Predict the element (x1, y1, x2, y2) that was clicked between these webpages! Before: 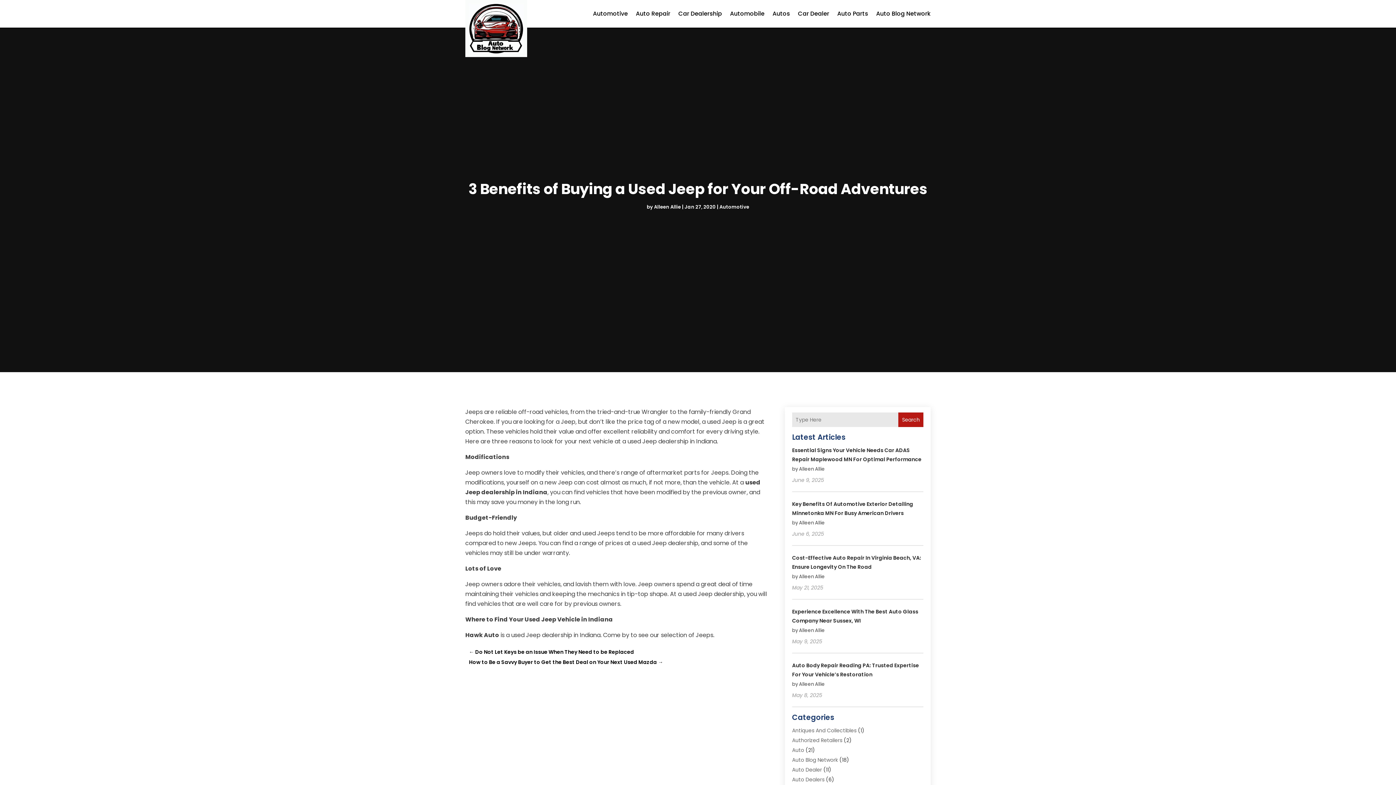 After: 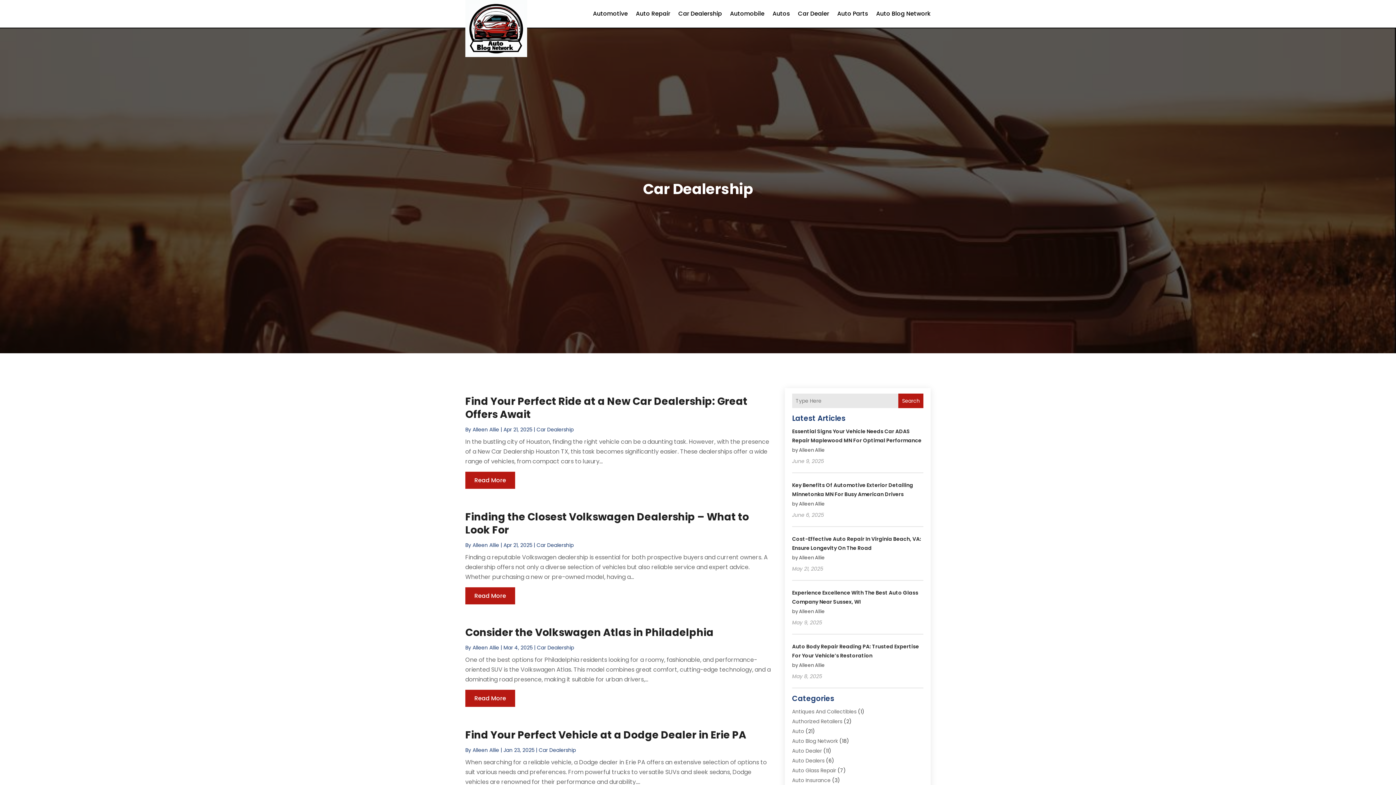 Action: bbox: (678, 0, 722, 27) label: Car Dealership